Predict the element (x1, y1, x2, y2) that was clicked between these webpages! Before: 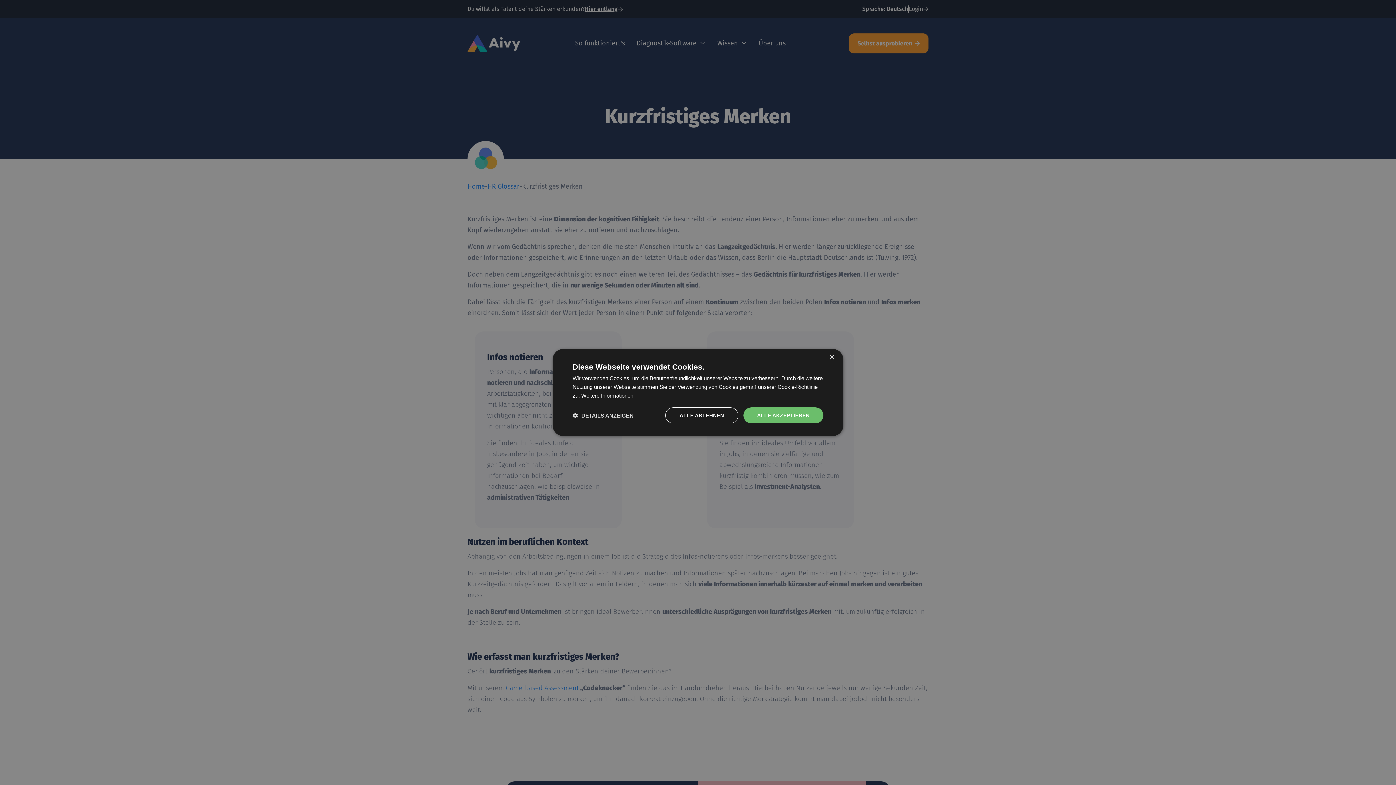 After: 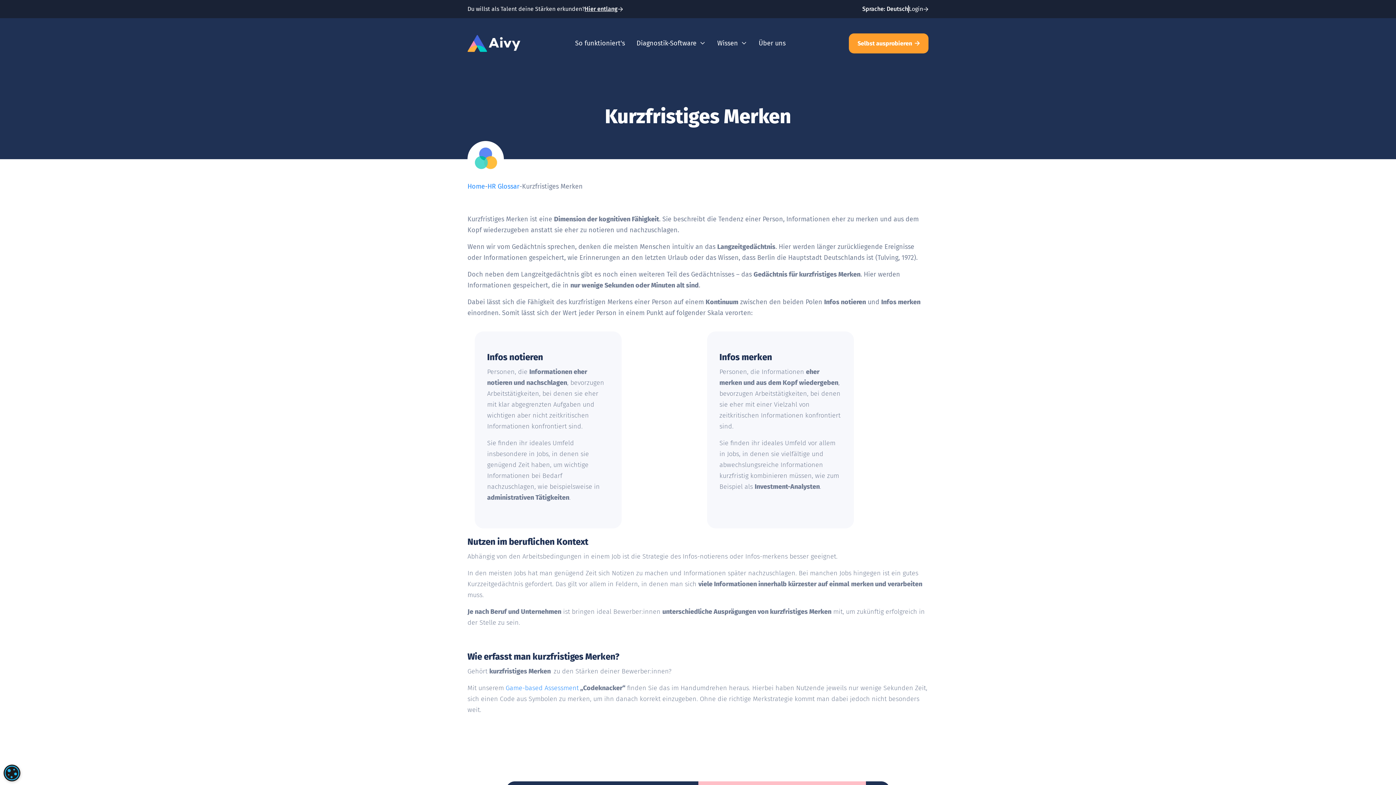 Action: bbox: (829, 354, 834, 360) label: Close